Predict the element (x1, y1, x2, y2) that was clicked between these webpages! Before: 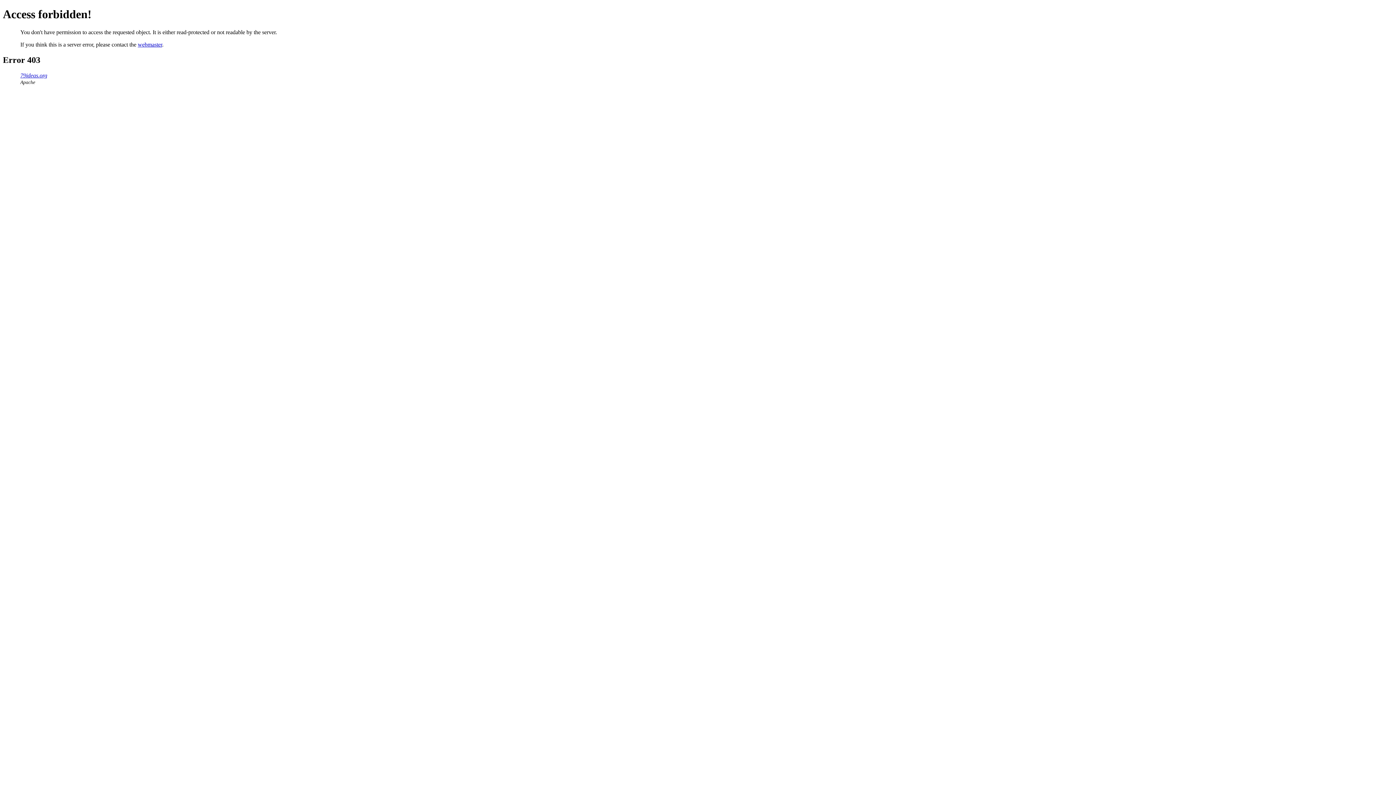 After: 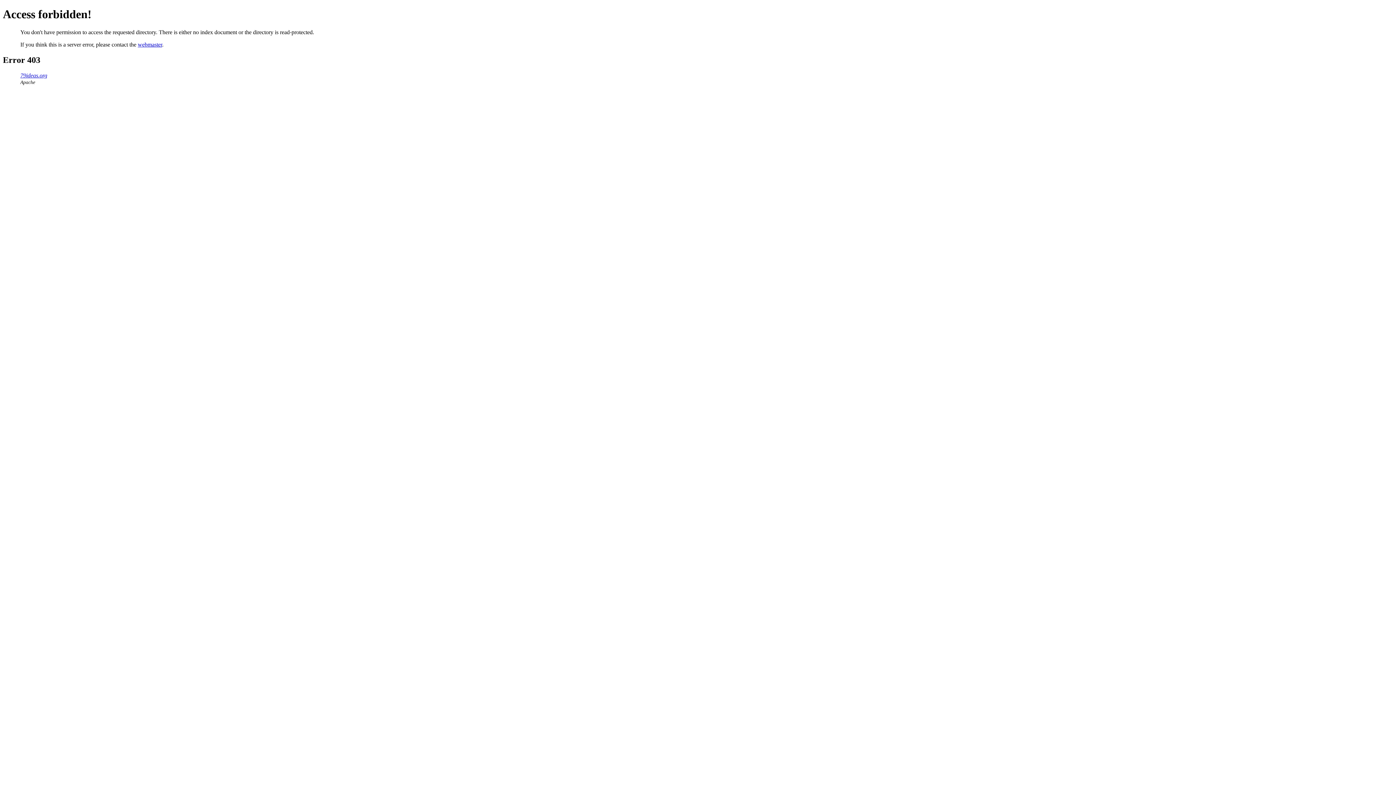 Action: bbox: (20, 72, 47, 78) label: 79ideas.org